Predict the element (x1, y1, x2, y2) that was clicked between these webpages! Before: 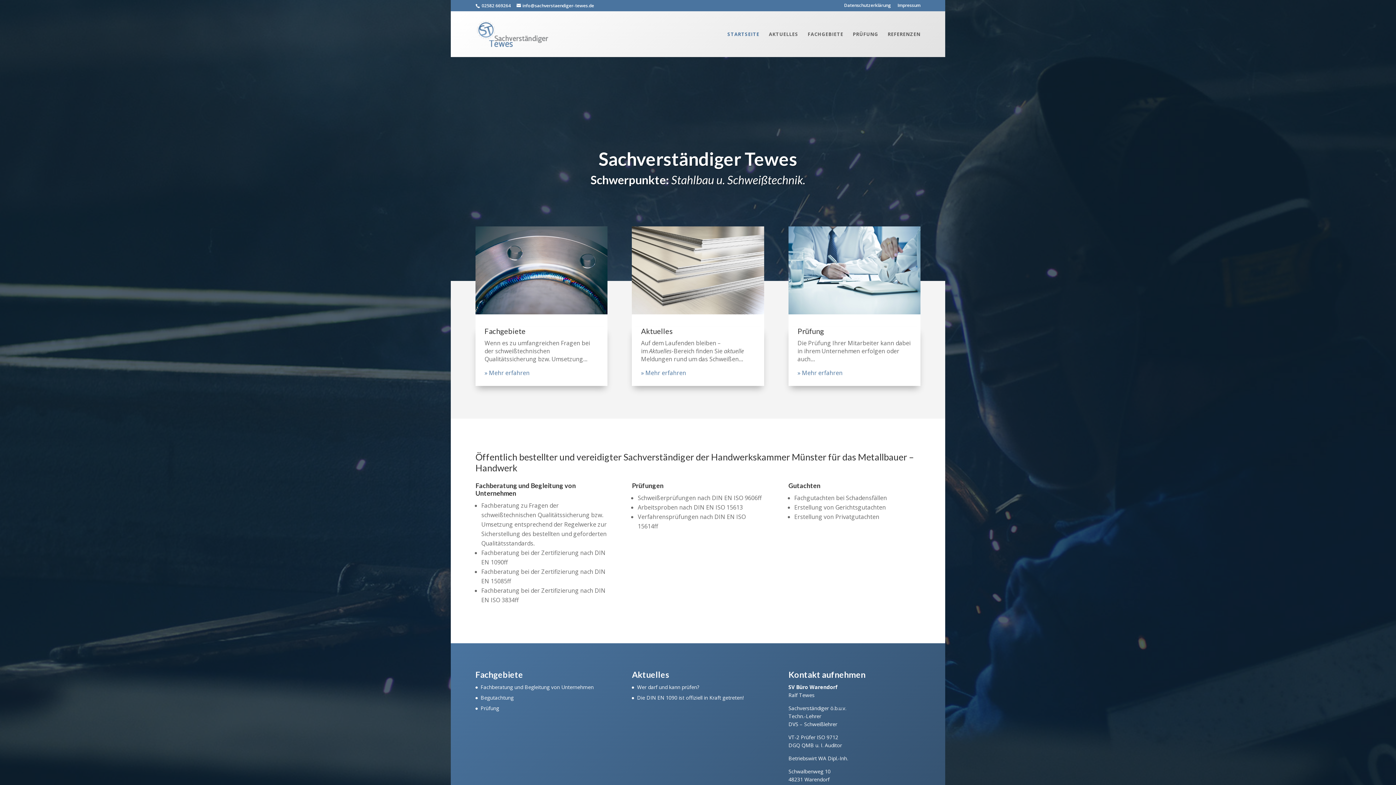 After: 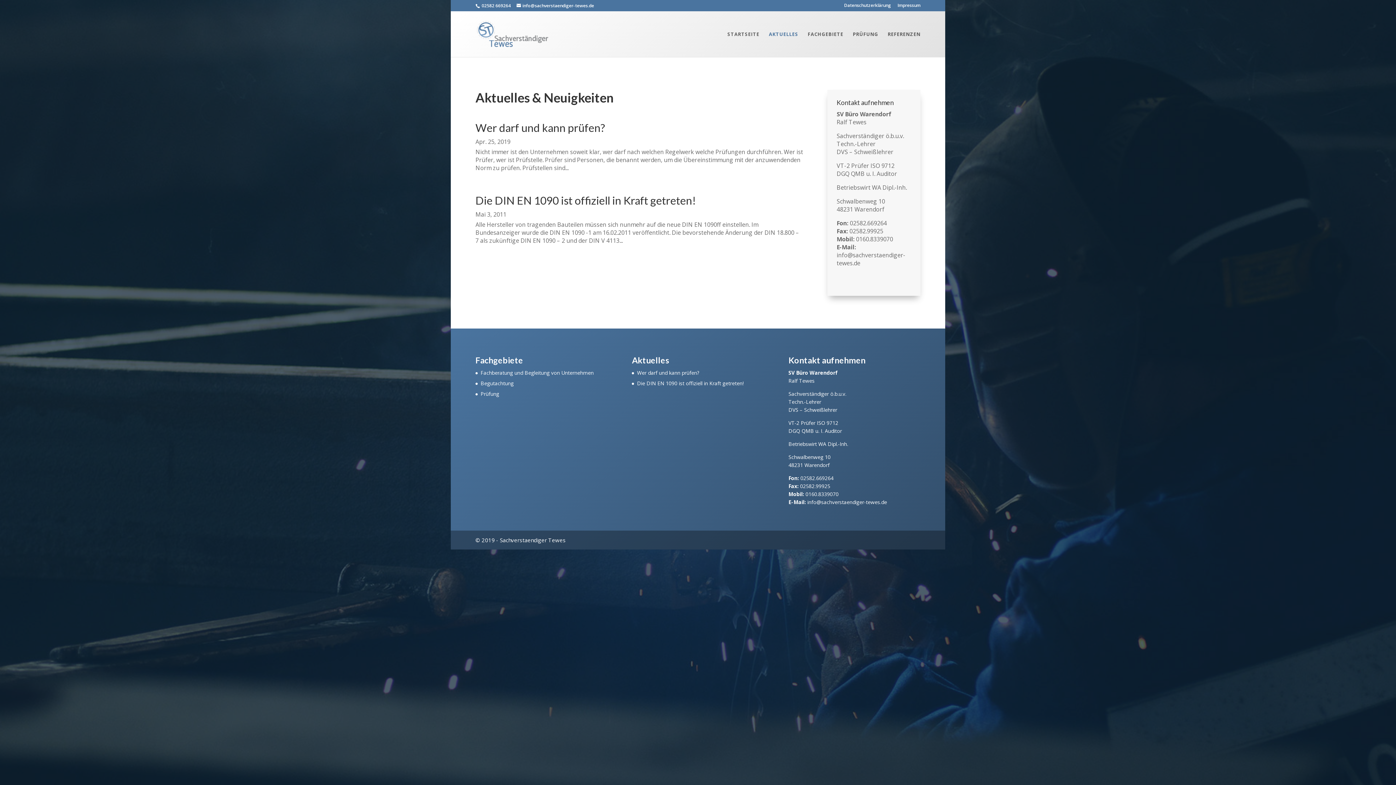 Action: bbox: (769, 31, 798, 57) label: AKTUELLES